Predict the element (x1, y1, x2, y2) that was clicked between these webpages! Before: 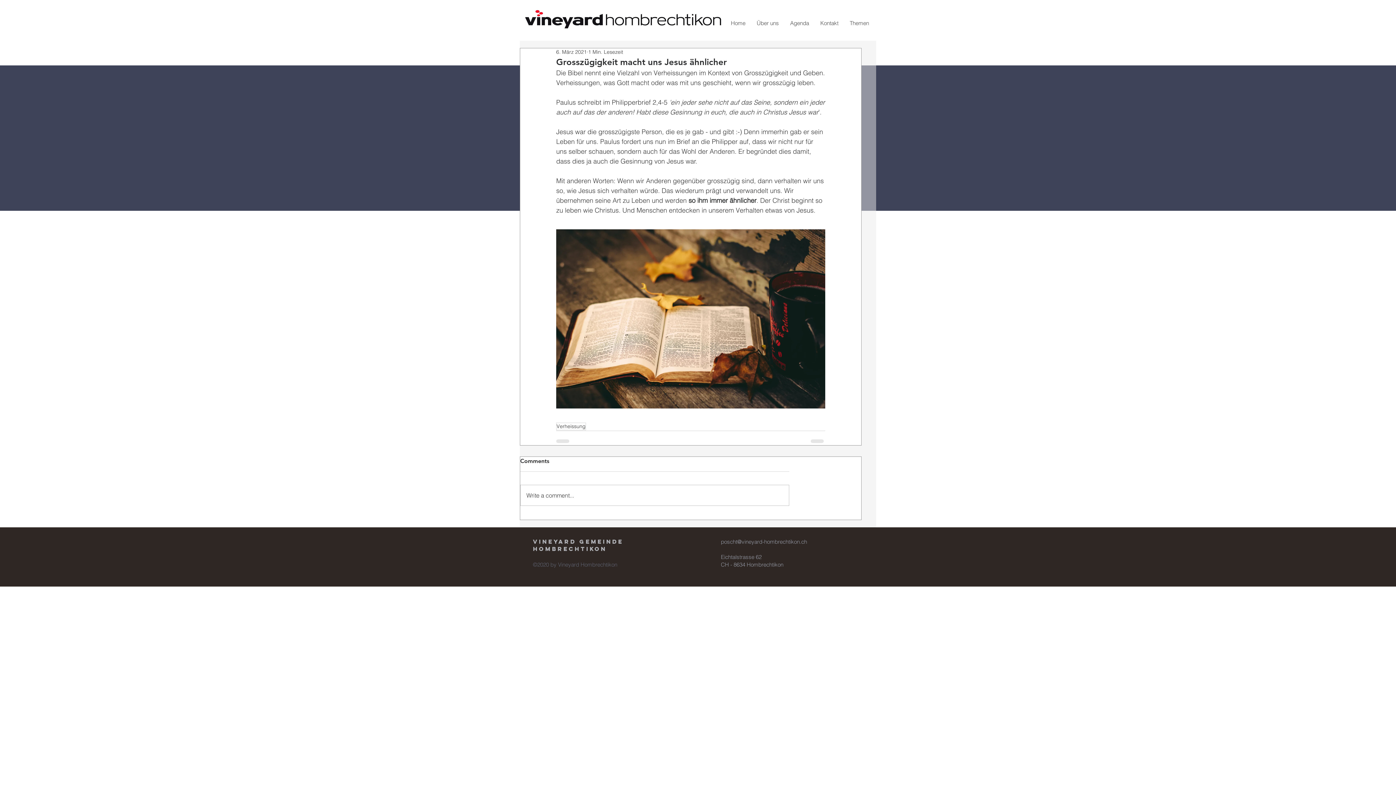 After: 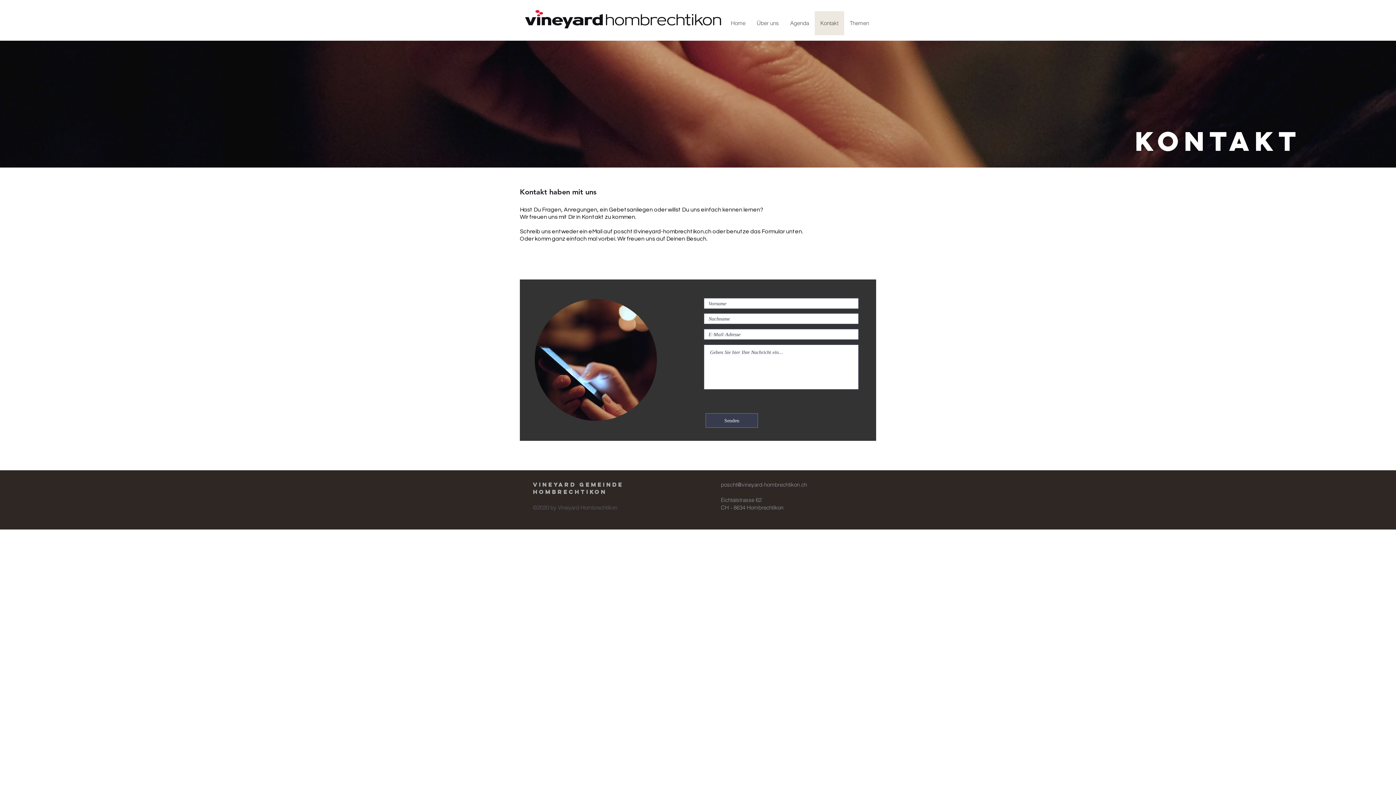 Action: bbox: (814, 11, 844, 35) label: Kontakt